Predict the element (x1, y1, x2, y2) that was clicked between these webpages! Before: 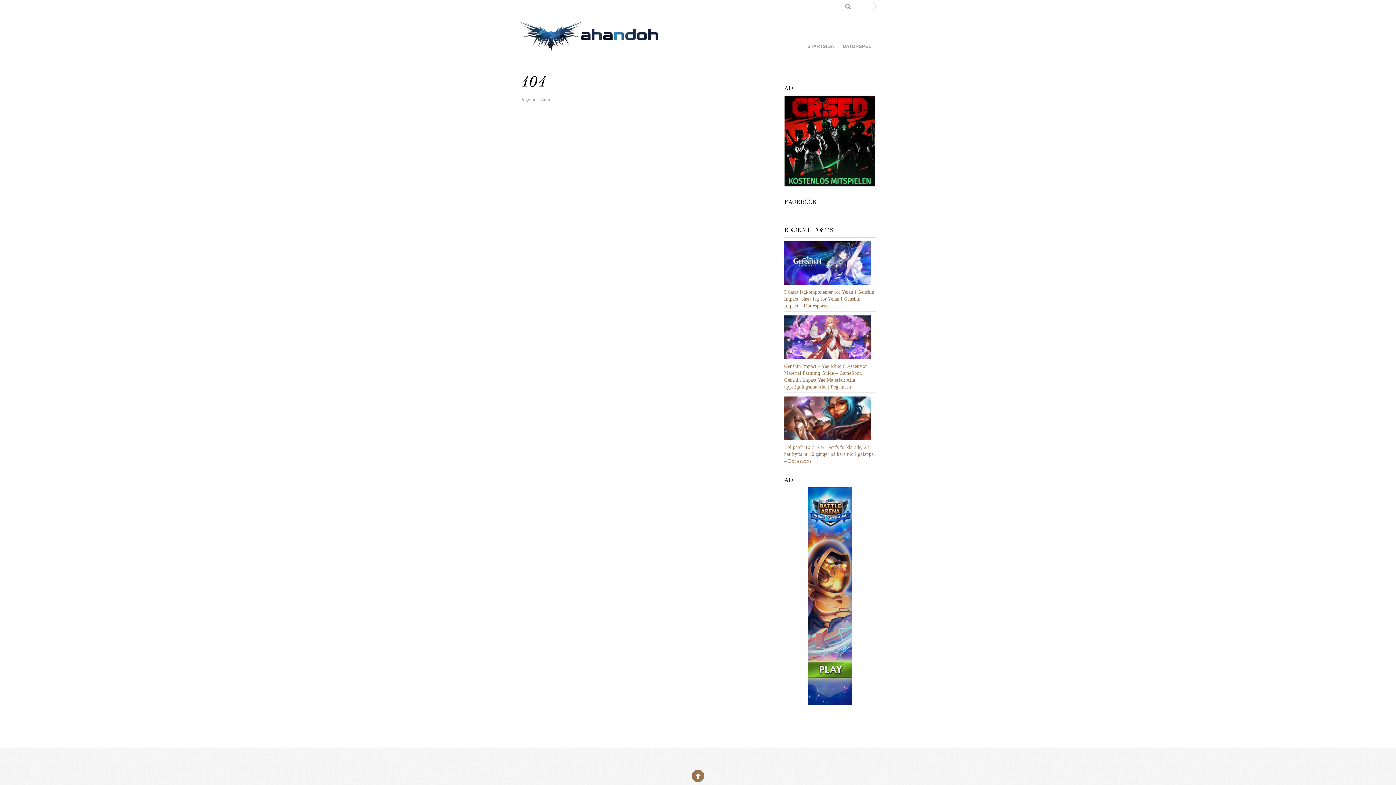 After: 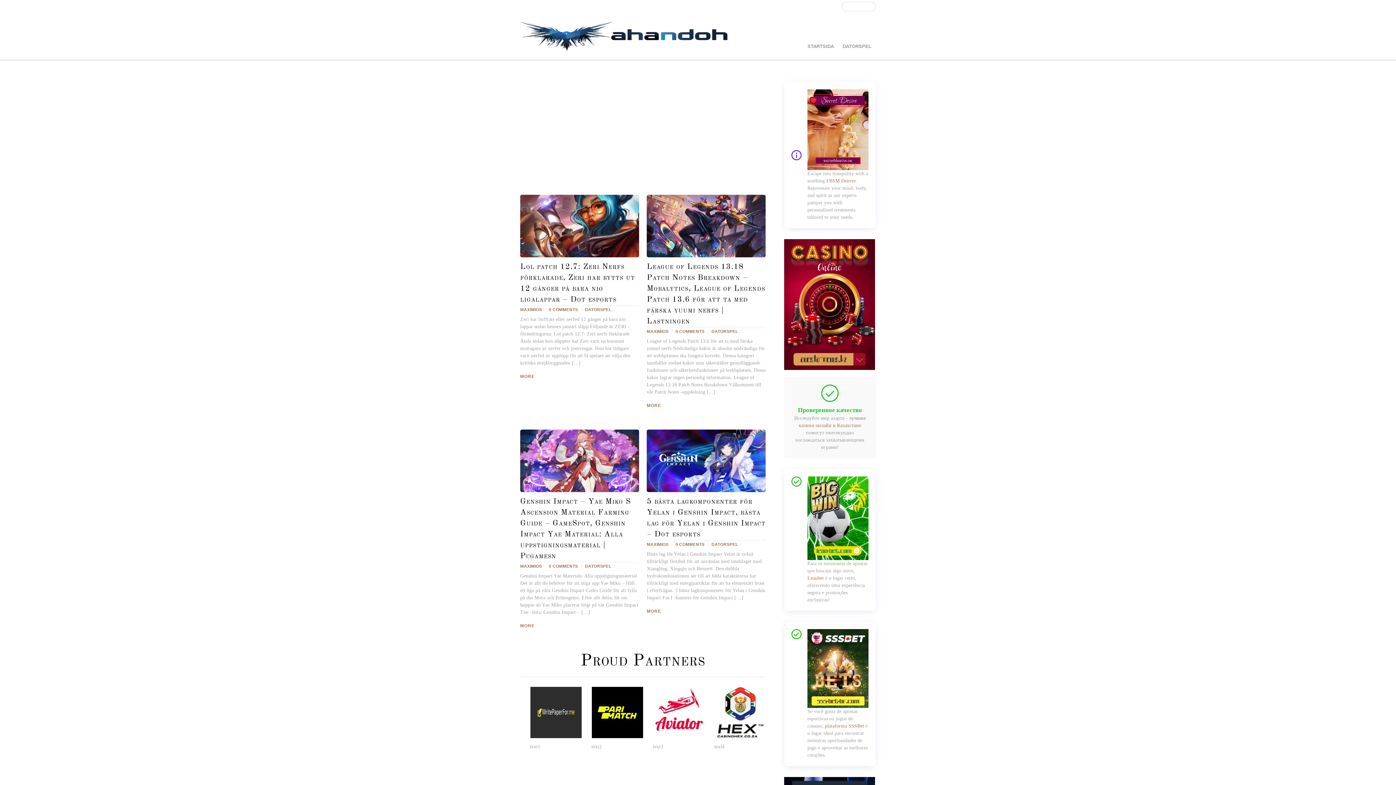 Action: bbox: (520, 32, 658, 50)